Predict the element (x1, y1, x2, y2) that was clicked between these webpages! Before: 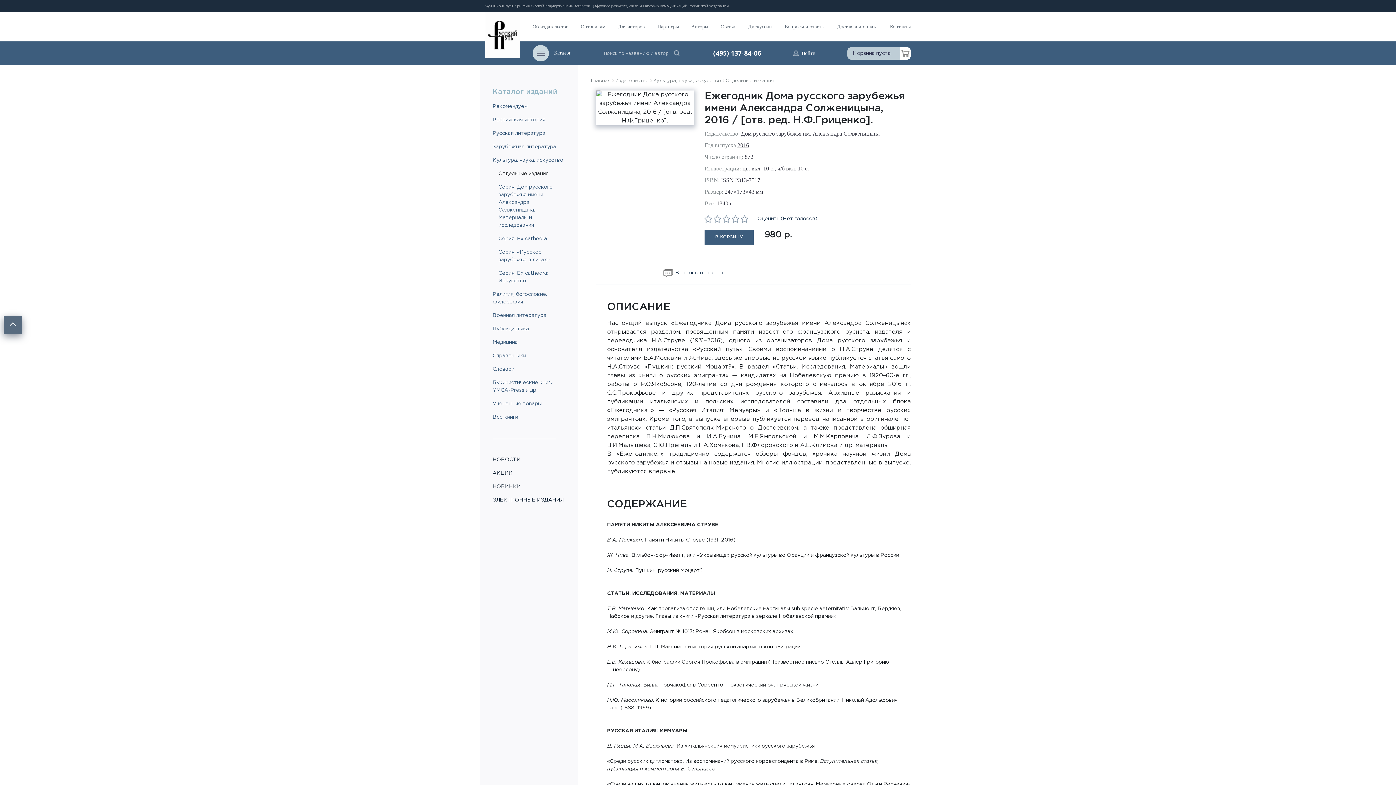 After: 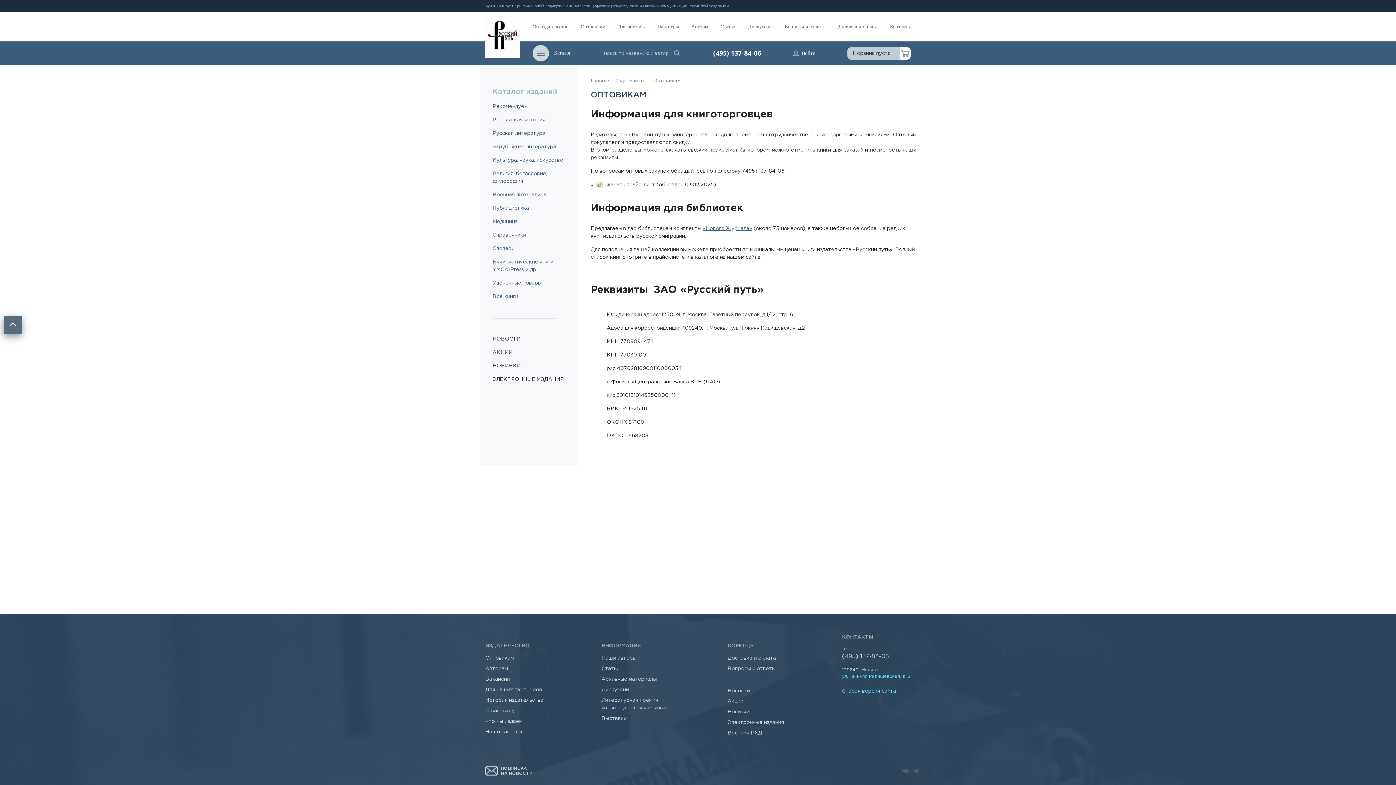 Action: label: Оптовикам bbox: (580, 24, 605, 29)